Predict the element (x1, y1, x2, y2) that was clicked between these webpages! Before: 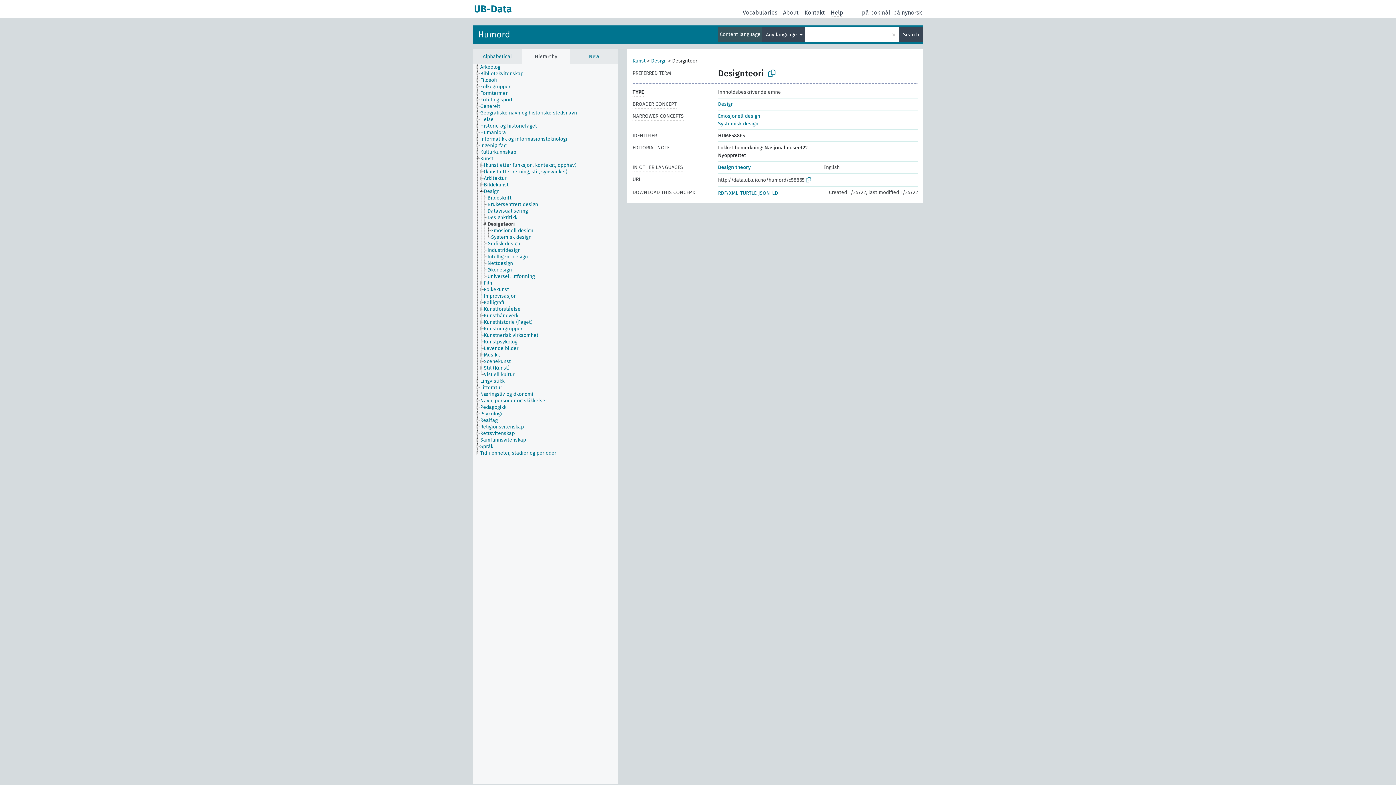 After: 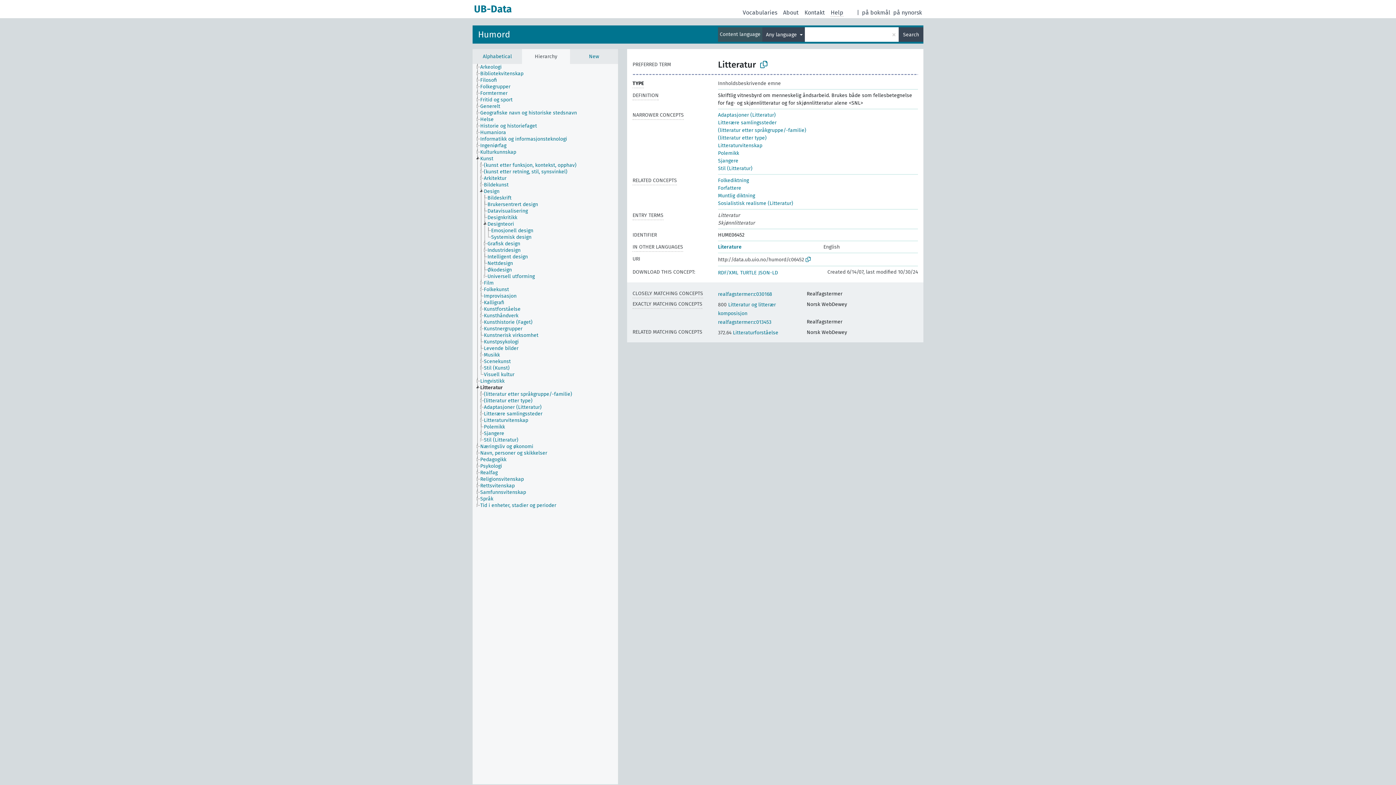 Action: bbox: (480, 384, 508, 391) label: Litteratur